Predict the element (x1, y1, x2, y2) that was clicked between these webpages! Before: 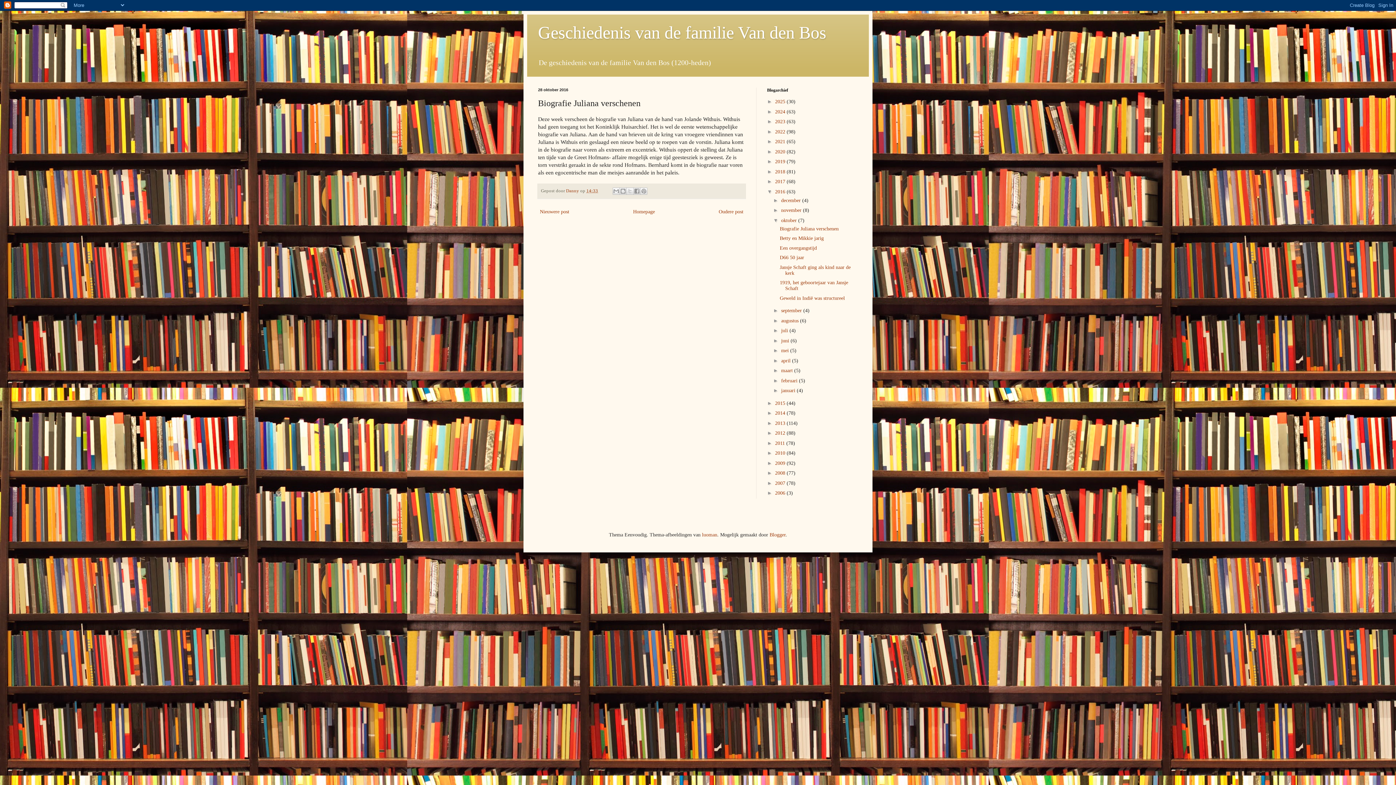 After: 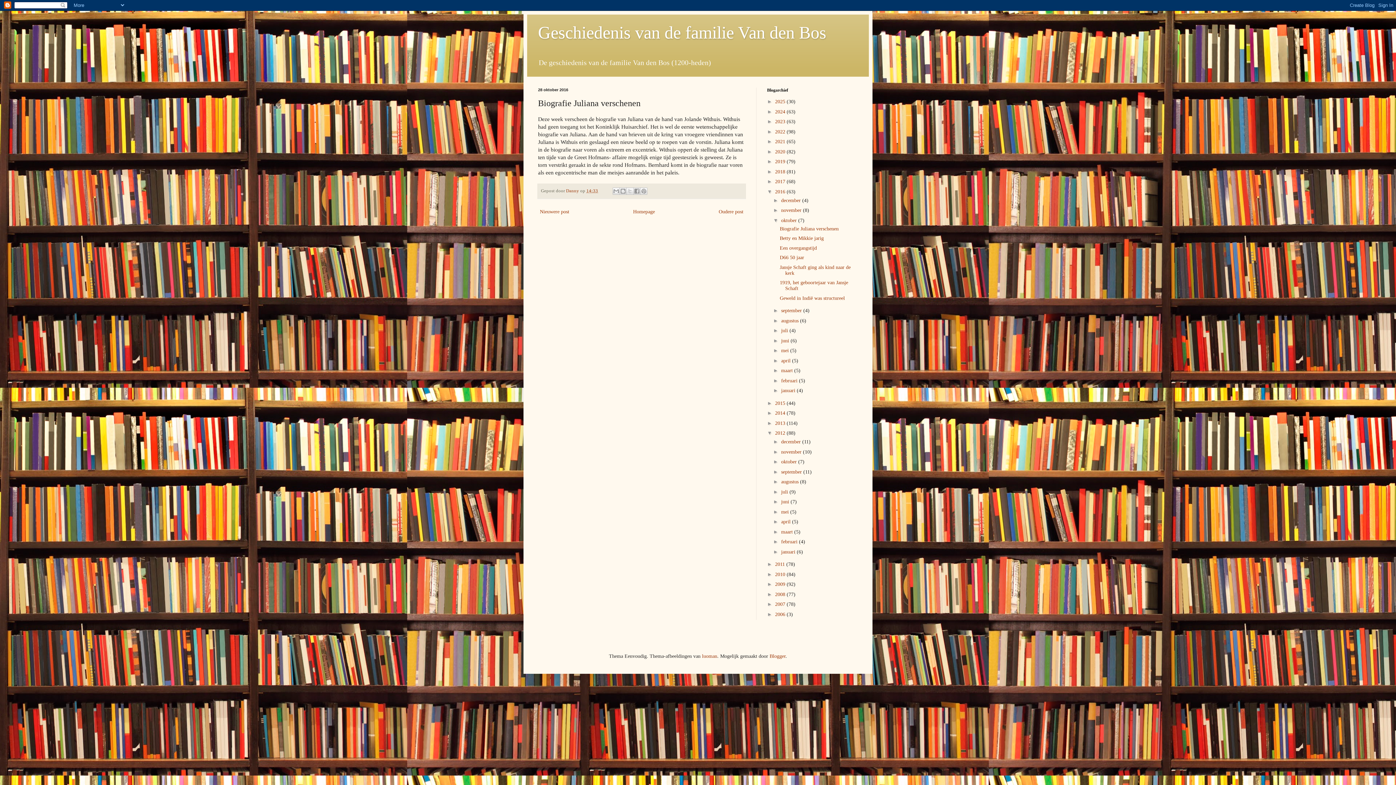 Action: label: ►   bbox: (767, 430, 775, 436)